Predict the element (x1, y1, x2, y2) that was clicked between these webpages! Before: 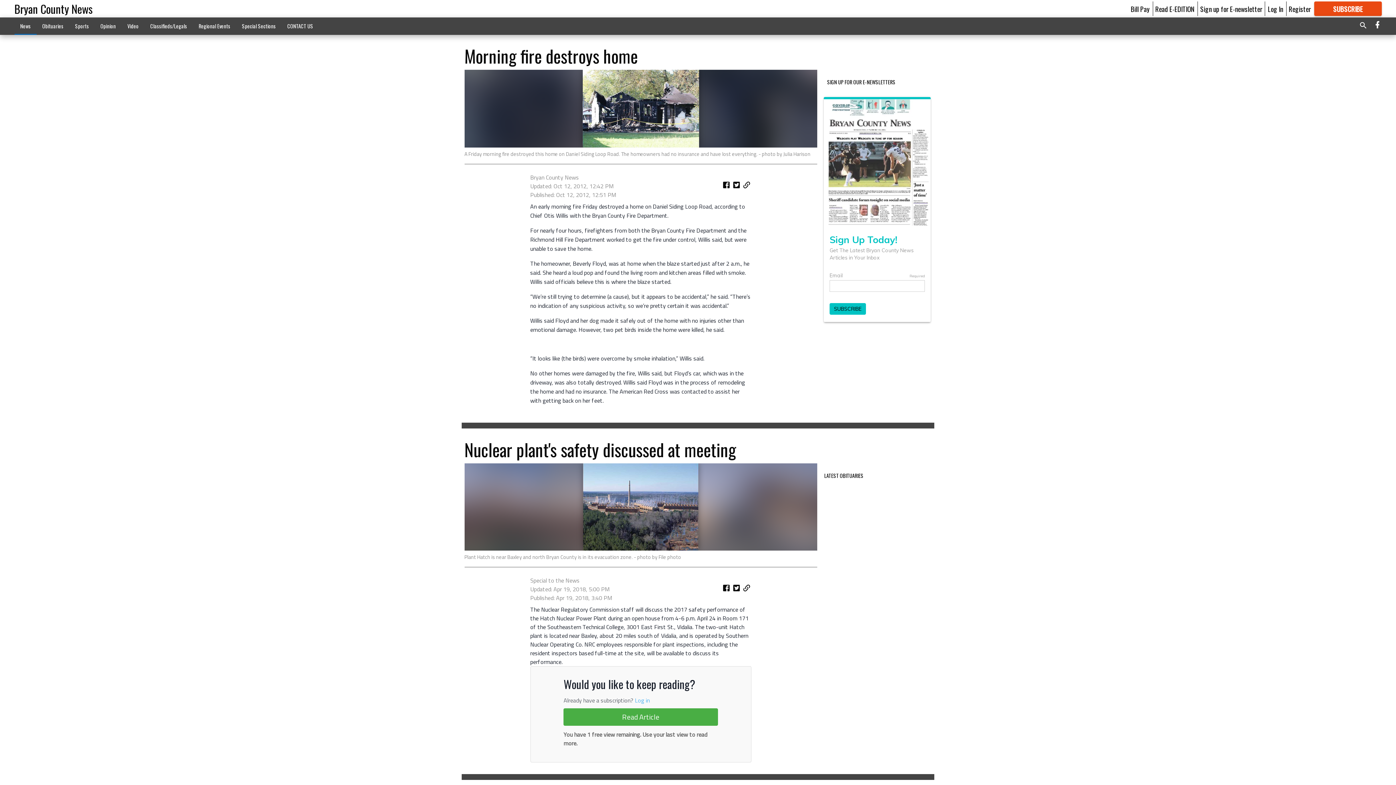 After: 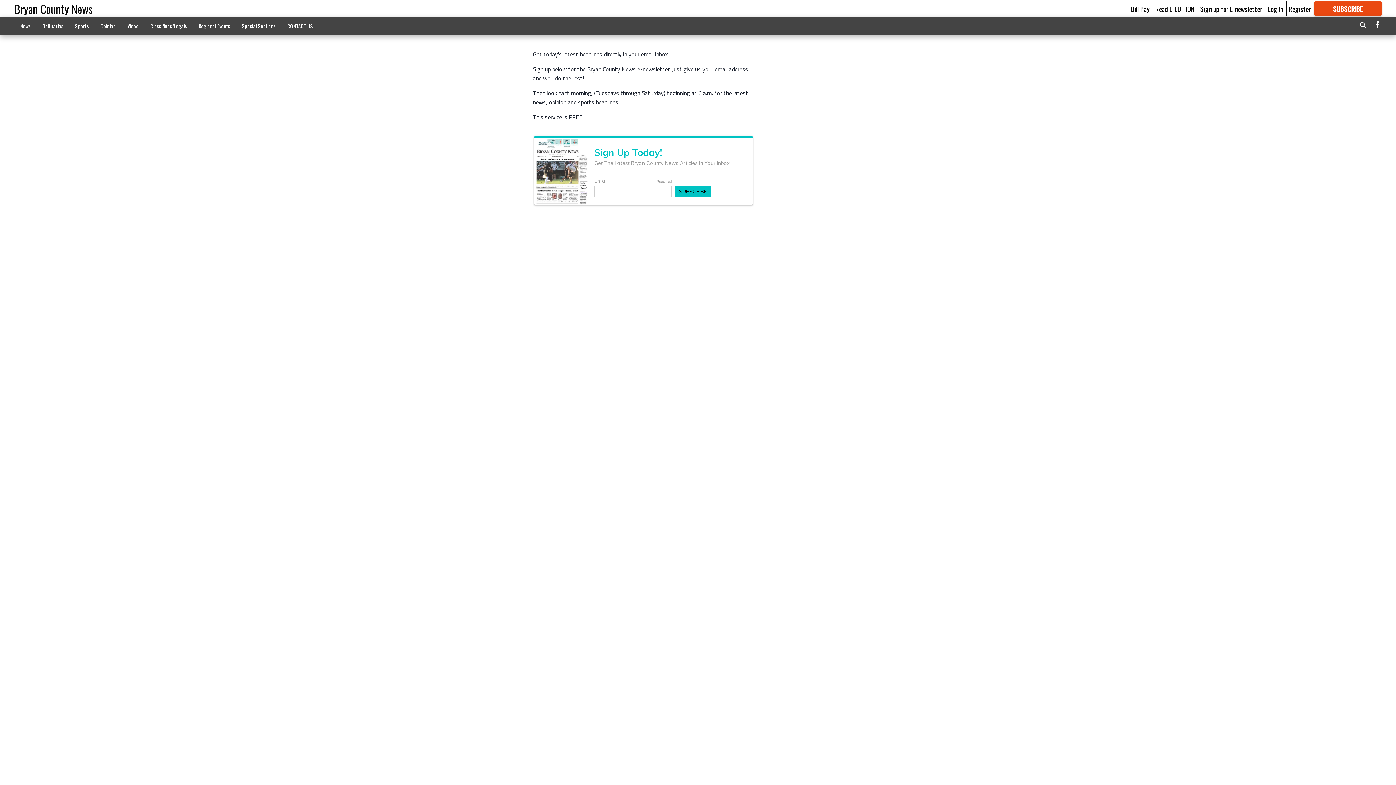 Action: label: Sign up for E-newsletter bbox: (1200, 3, 1262, 13)